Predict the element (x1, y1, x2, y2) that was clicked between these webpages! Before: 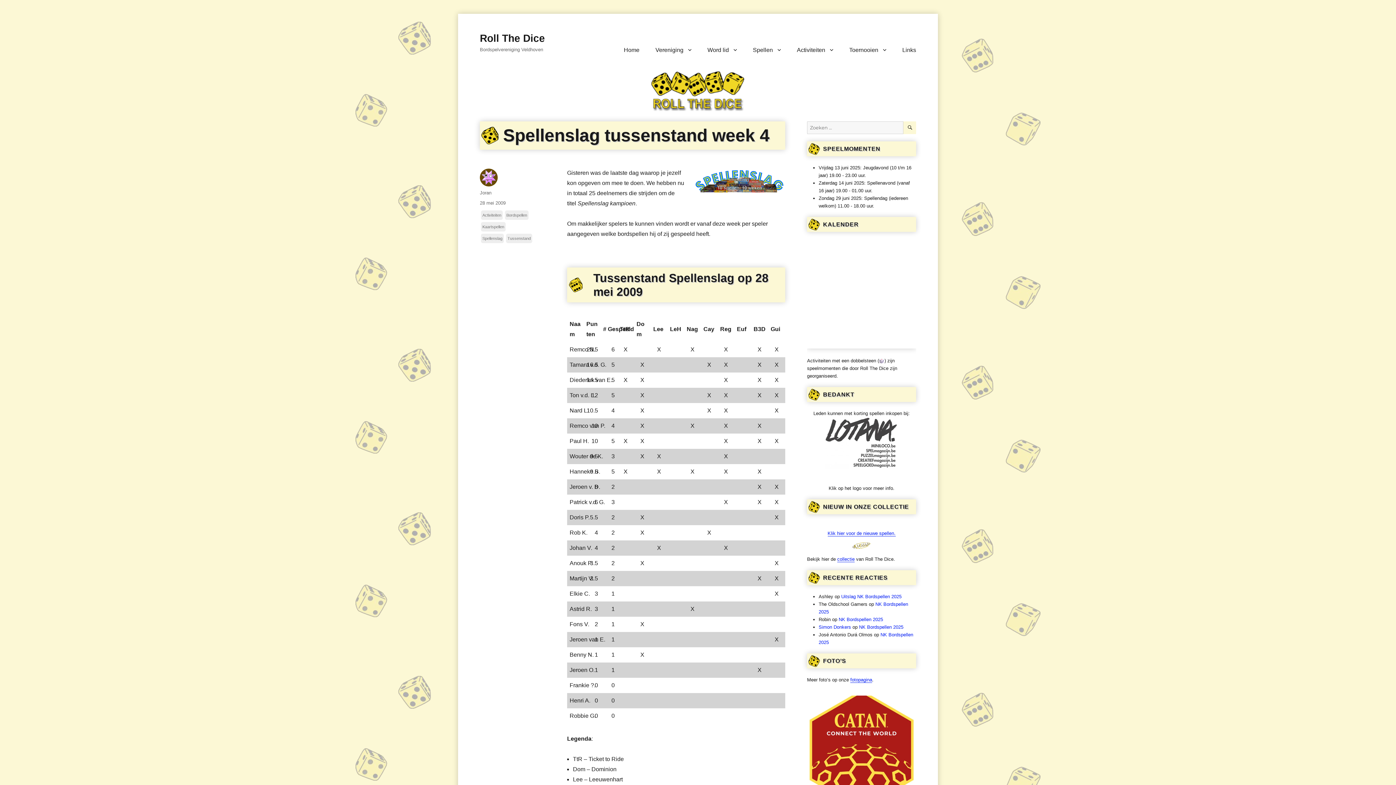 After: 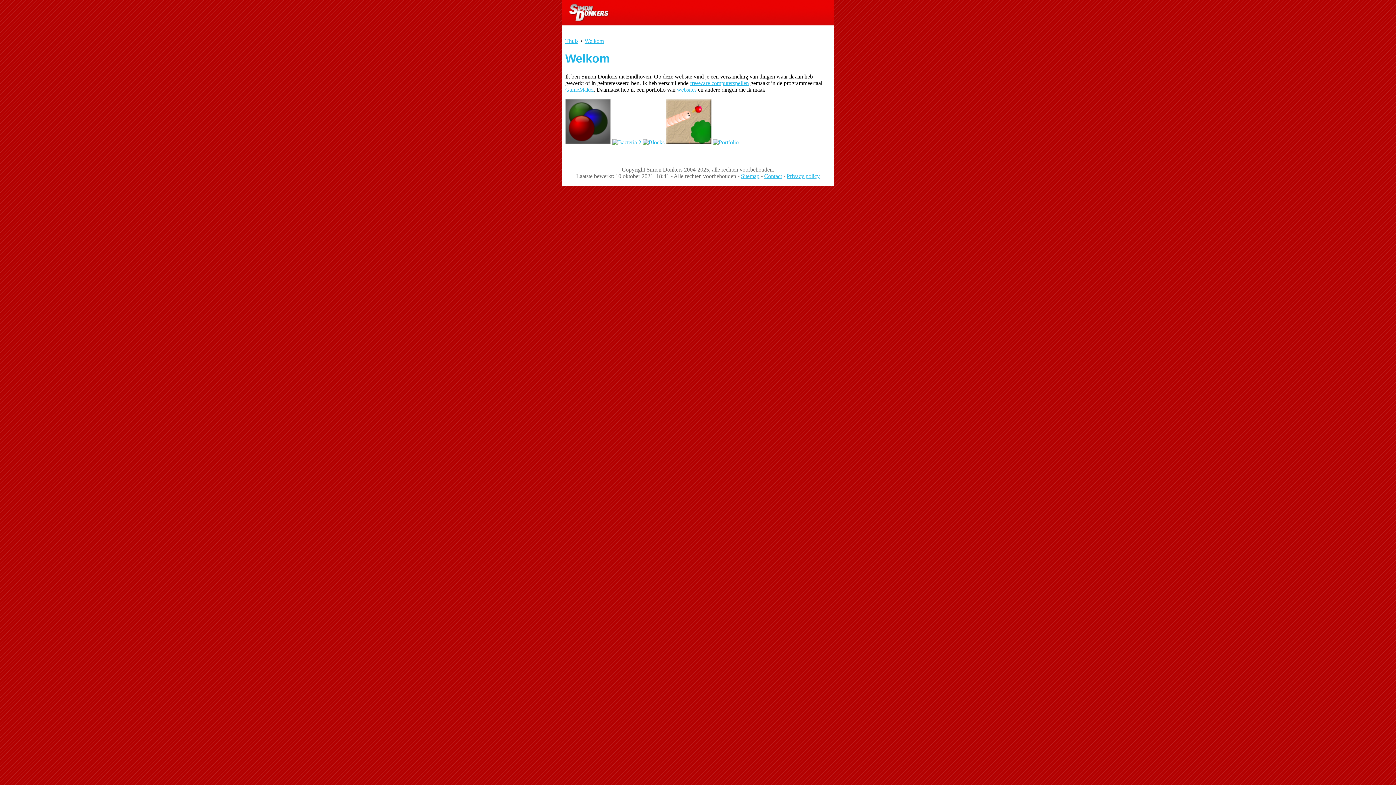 Action: bbox: (818, 624, 851, 630) label: Simon Donkers